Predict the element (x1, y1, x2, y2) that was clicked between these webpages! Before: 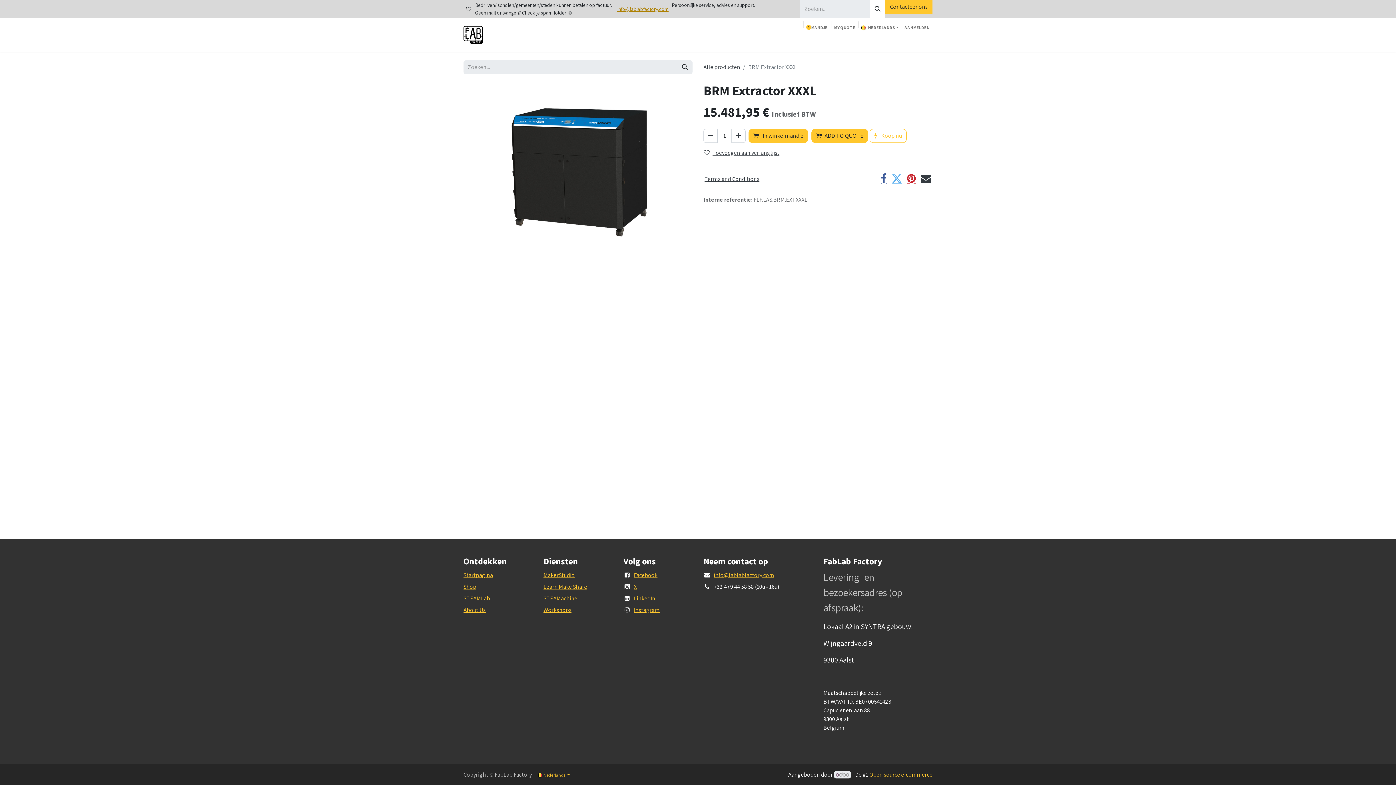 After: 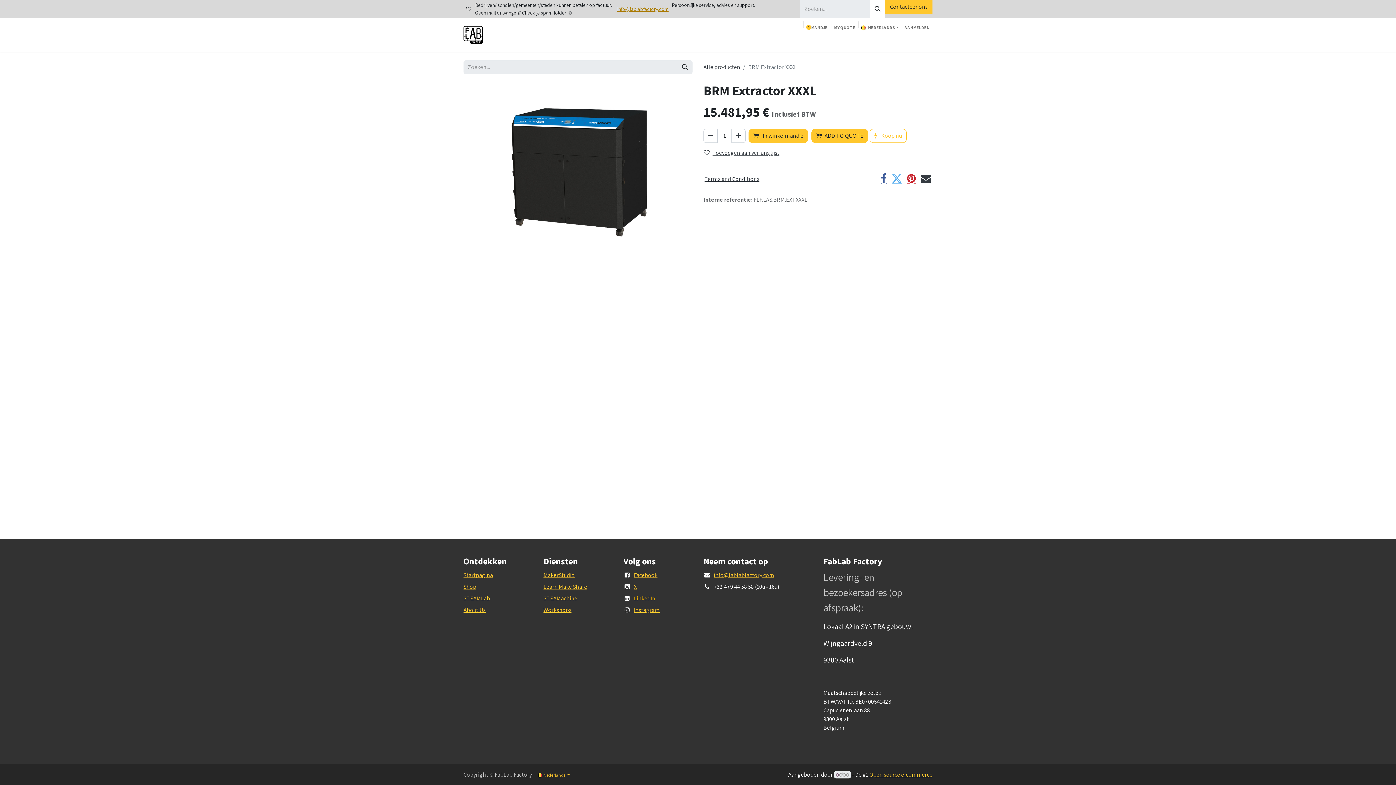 Action: bbox: (634, 594, 655, 602) label: LinkedIn